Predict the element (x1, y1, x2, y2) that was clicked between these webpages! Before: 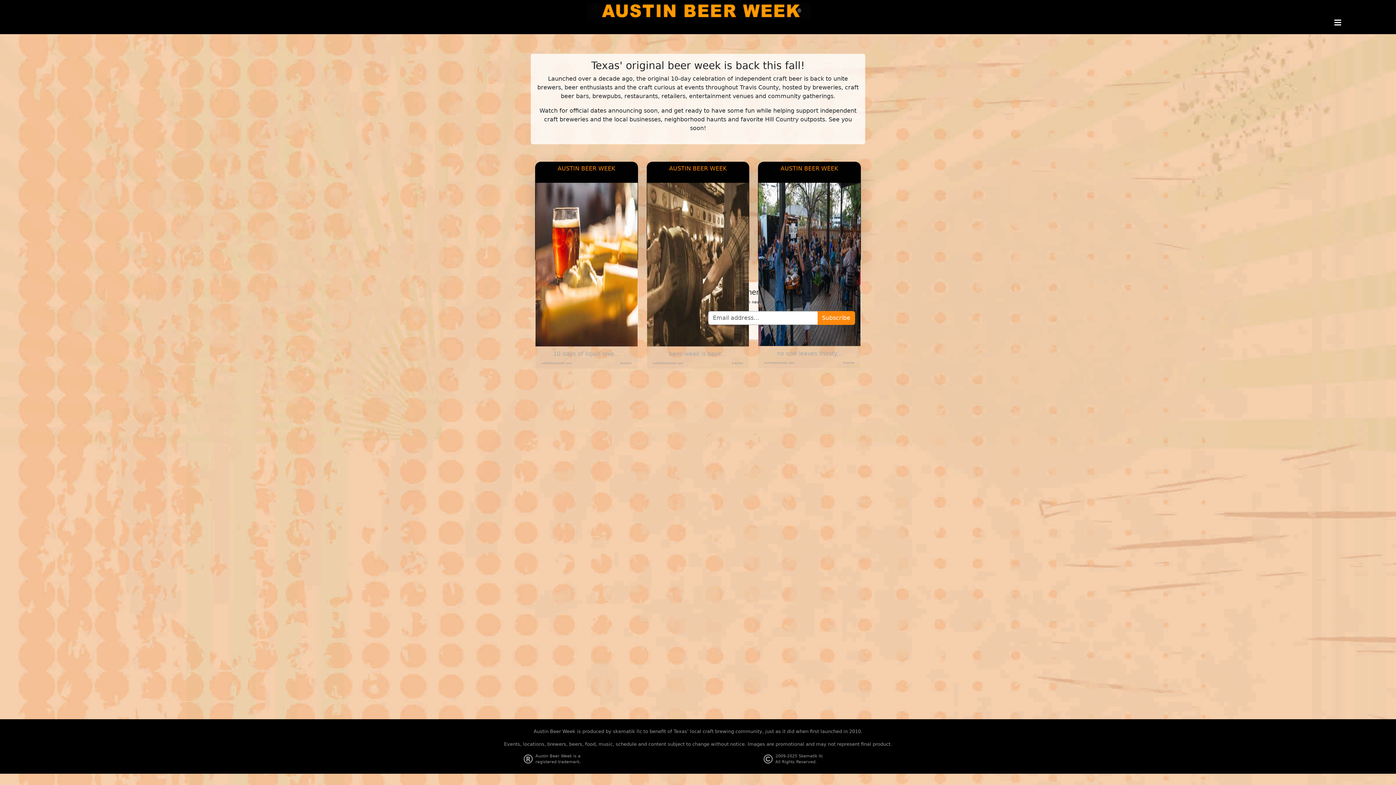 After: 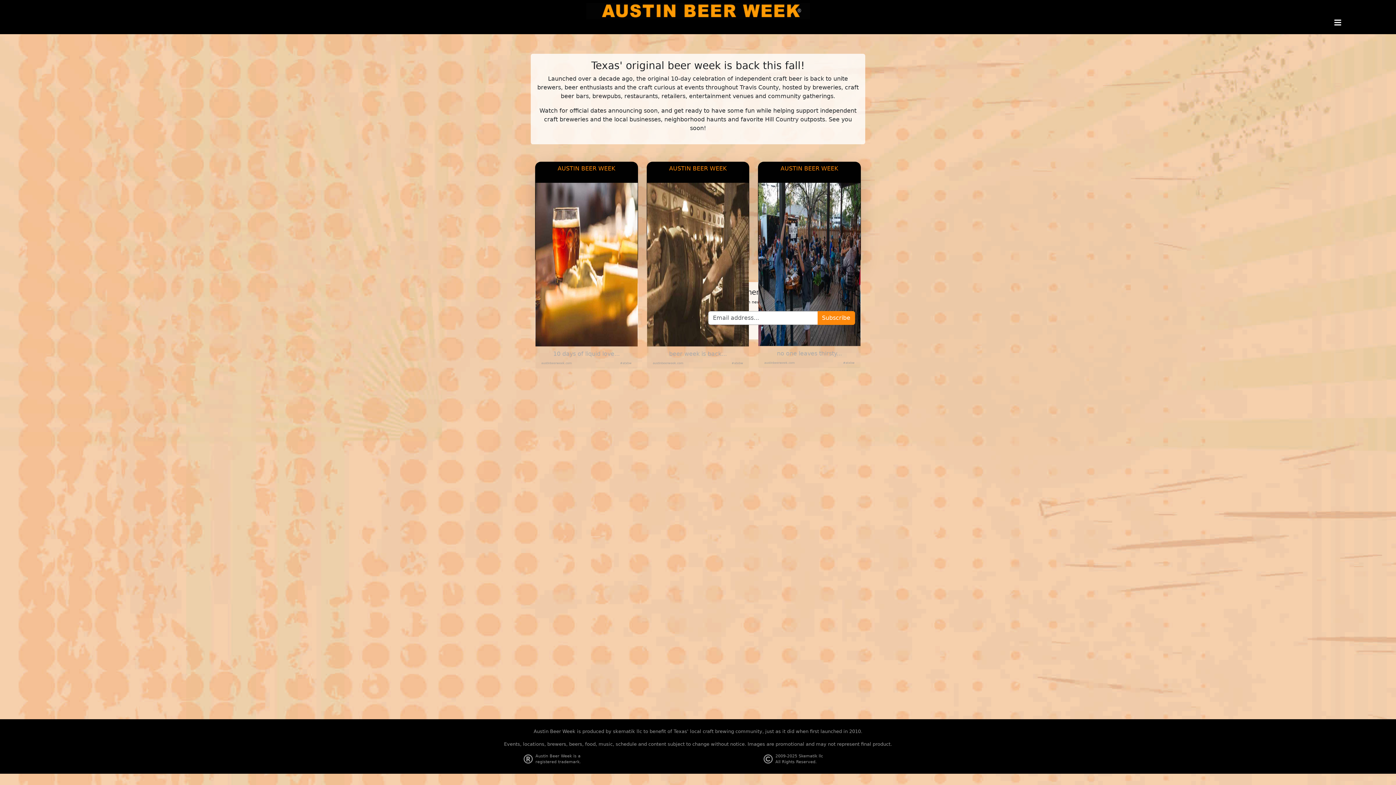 Action: bbox: (613, 729, 642, 734) label: skematik llc